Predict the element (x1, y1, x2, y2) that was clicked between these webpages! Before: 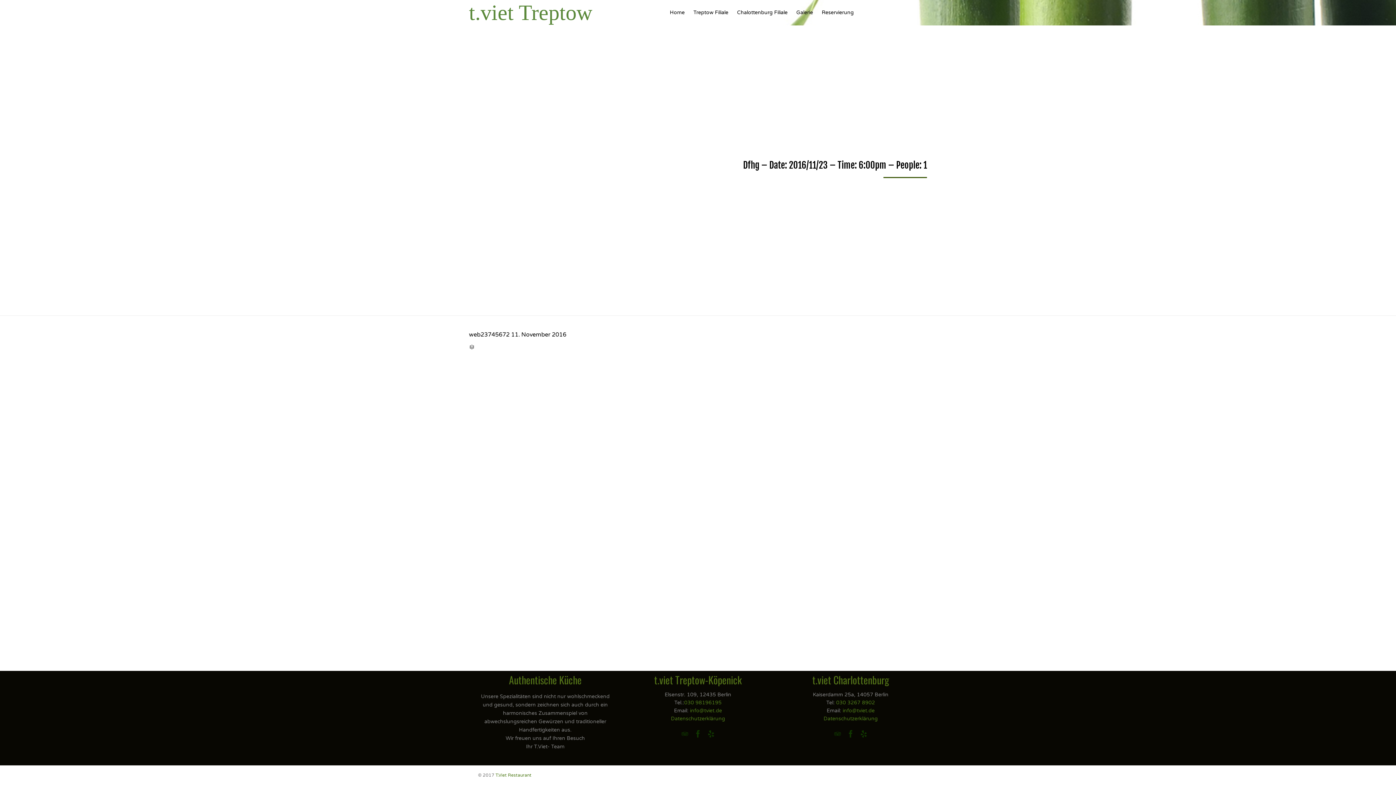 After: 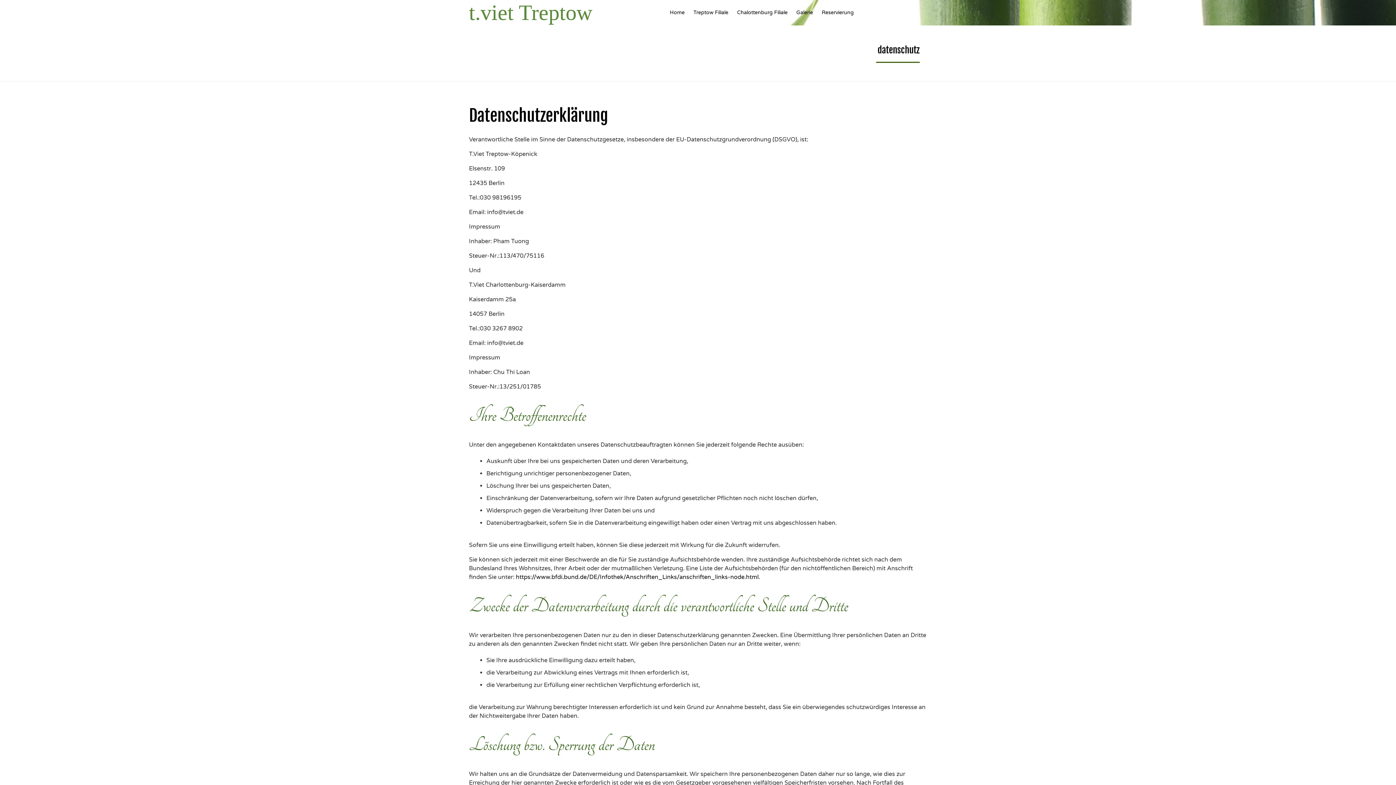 Action: bbox: (671, 716, 725, 722) label: Datenschutzerklärung